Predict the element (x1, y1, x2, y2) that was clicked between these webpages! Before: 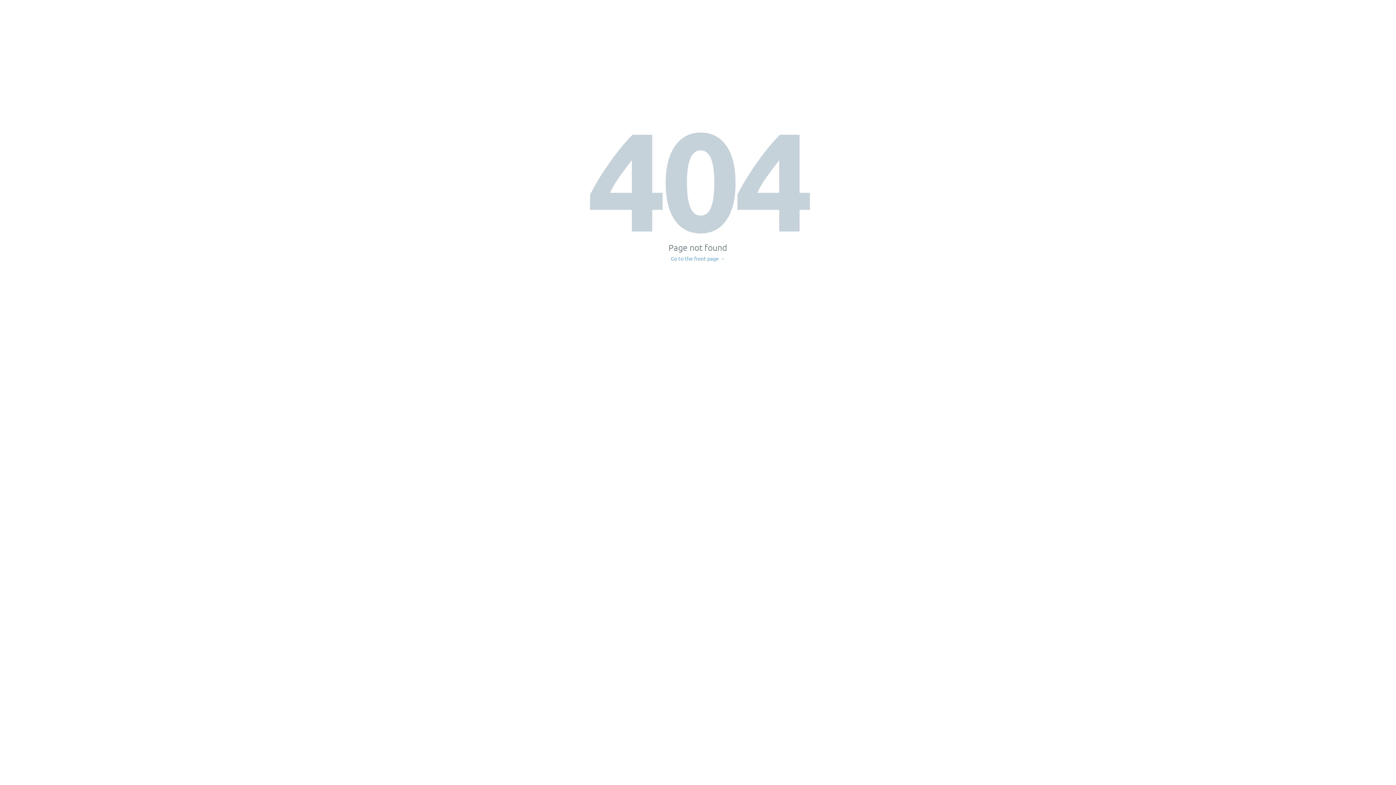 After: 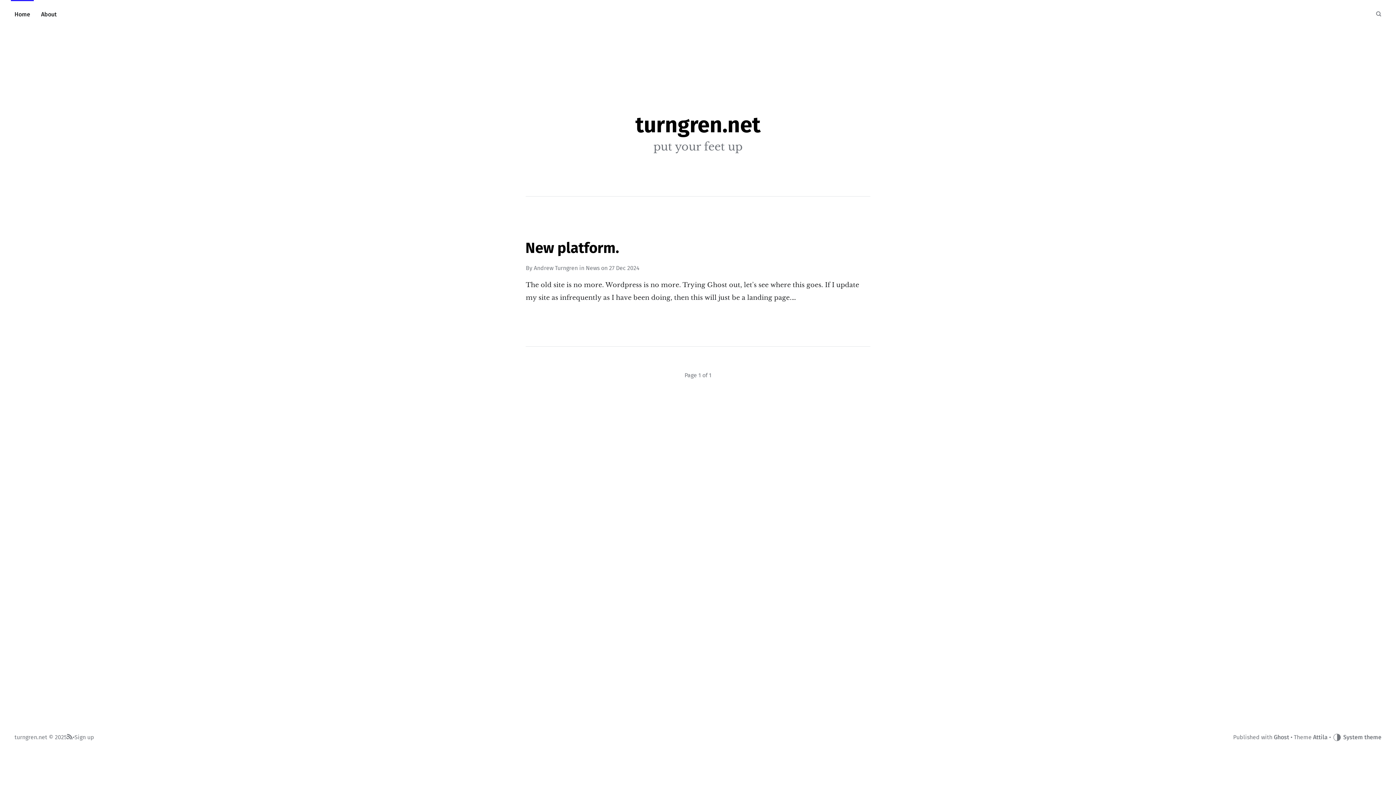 Action: bbox: (671, 256, 725, 261) label: Go to the front page →